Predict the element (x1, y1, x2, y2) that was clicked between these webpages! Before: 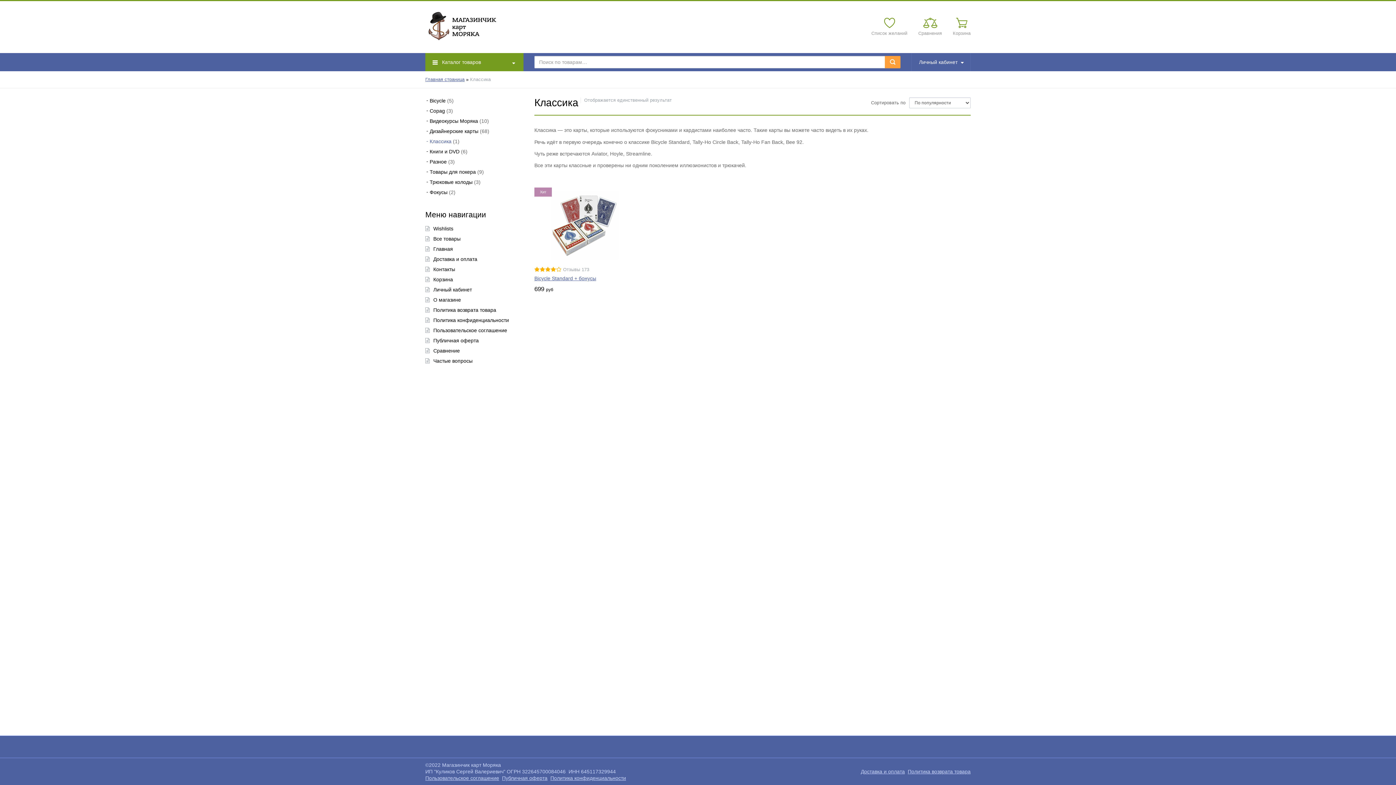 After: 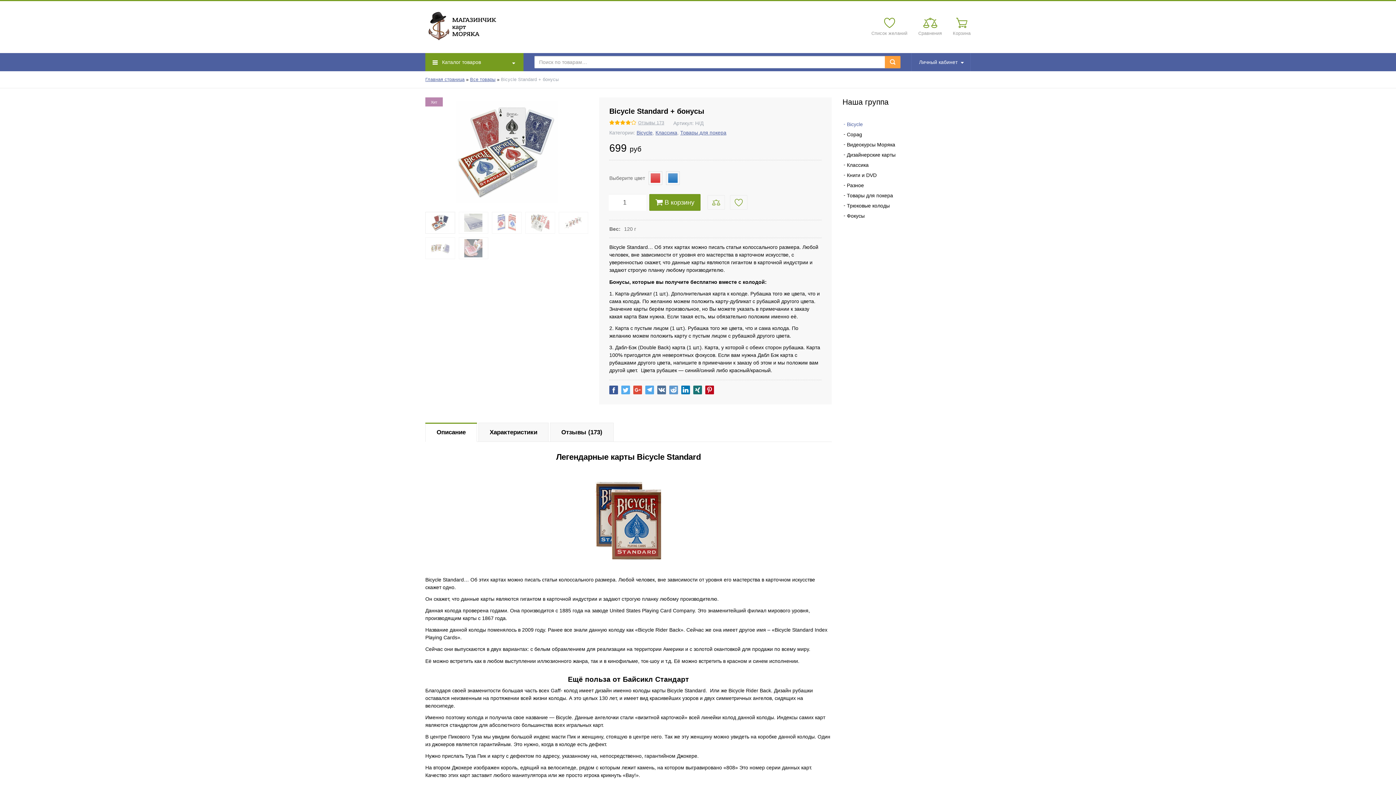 Action: label: Bicycle Standard + бонусы bbox: (534, 275, 596, 281)